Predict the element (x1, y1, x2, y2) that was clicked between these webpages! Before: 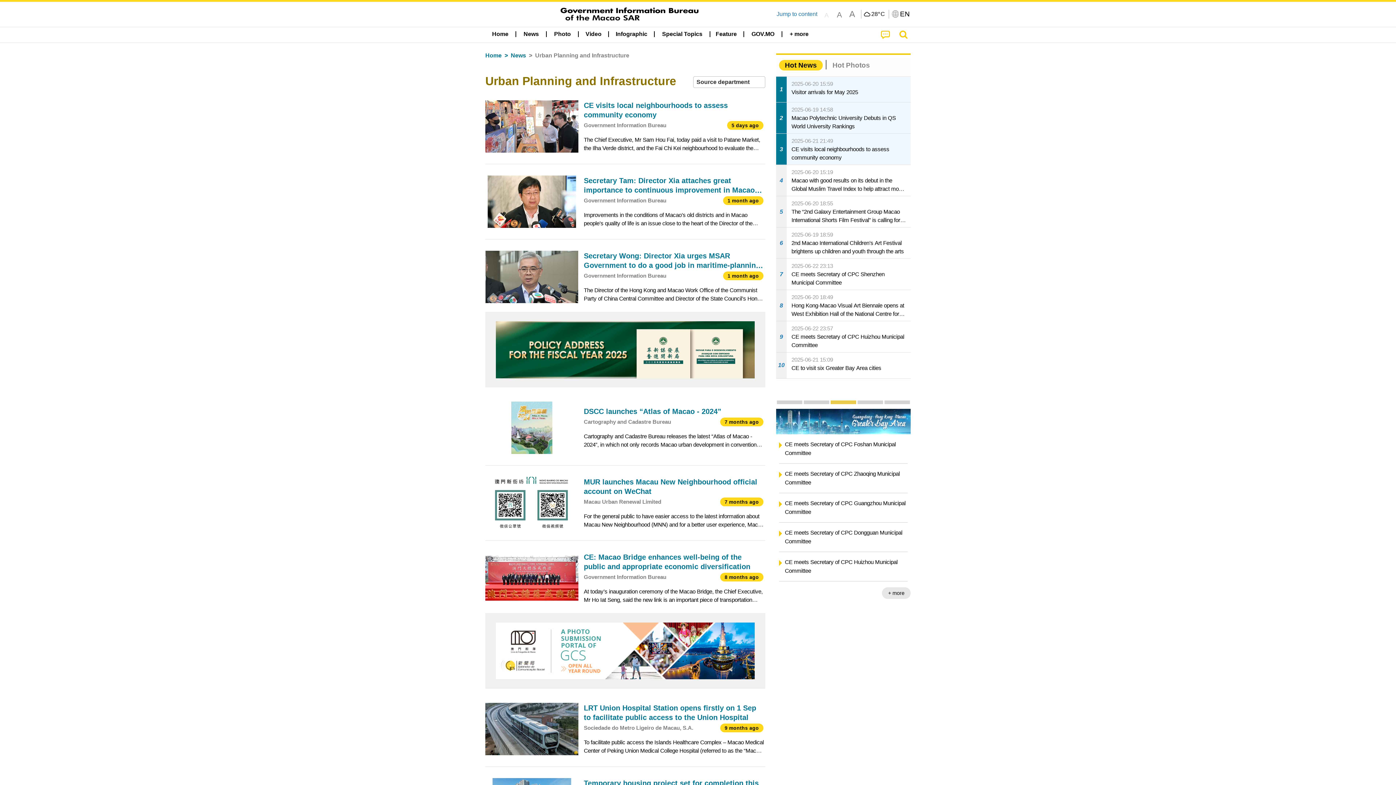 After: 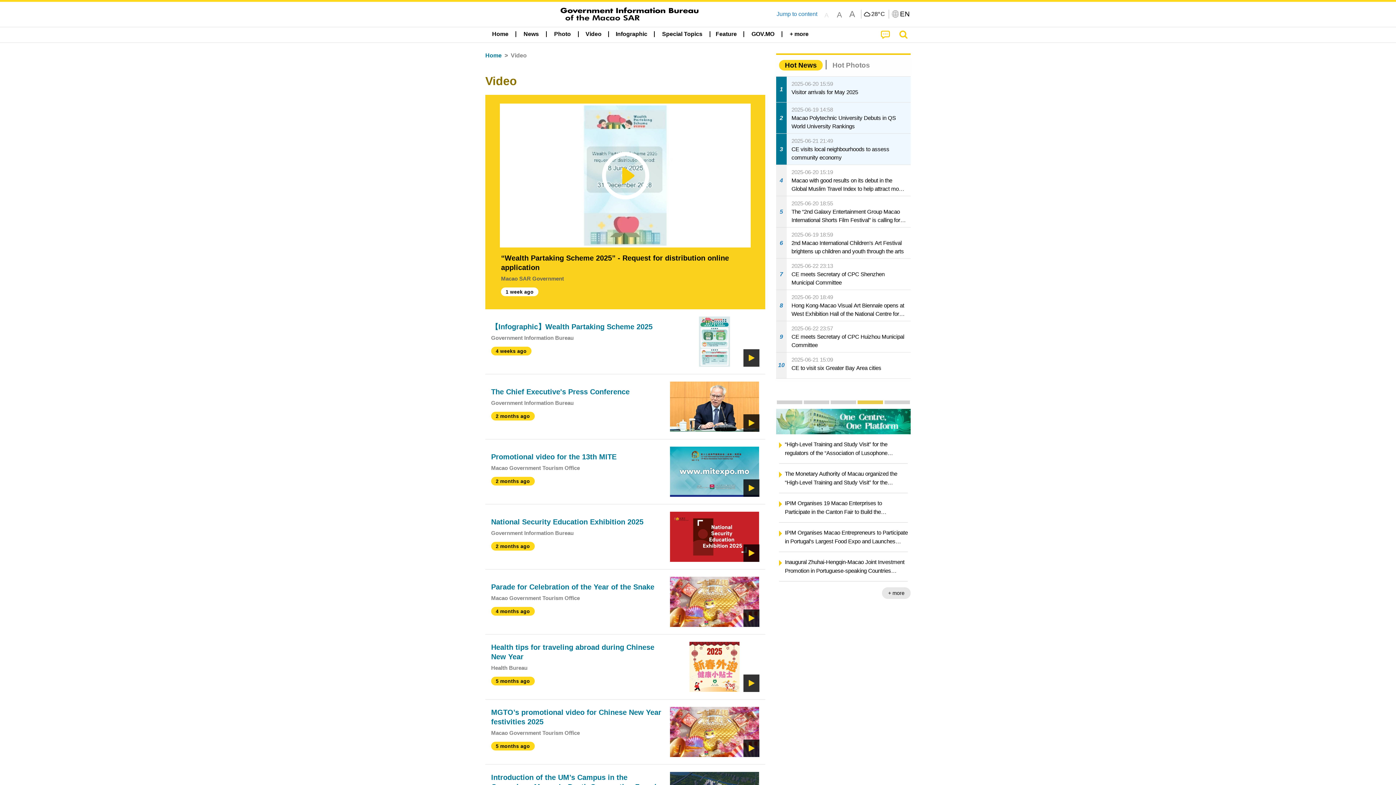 Action: bbox: (580, 27, 606, 41) label: Video